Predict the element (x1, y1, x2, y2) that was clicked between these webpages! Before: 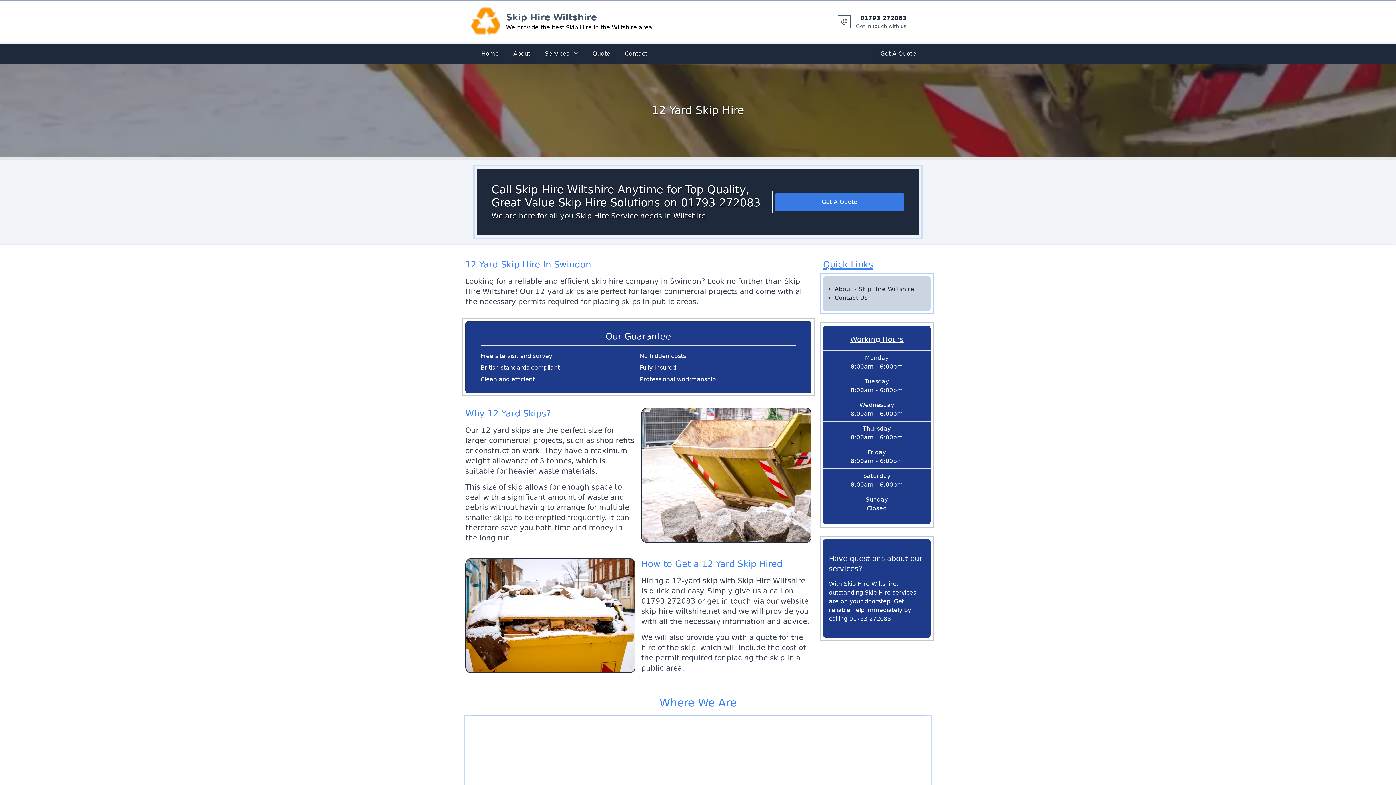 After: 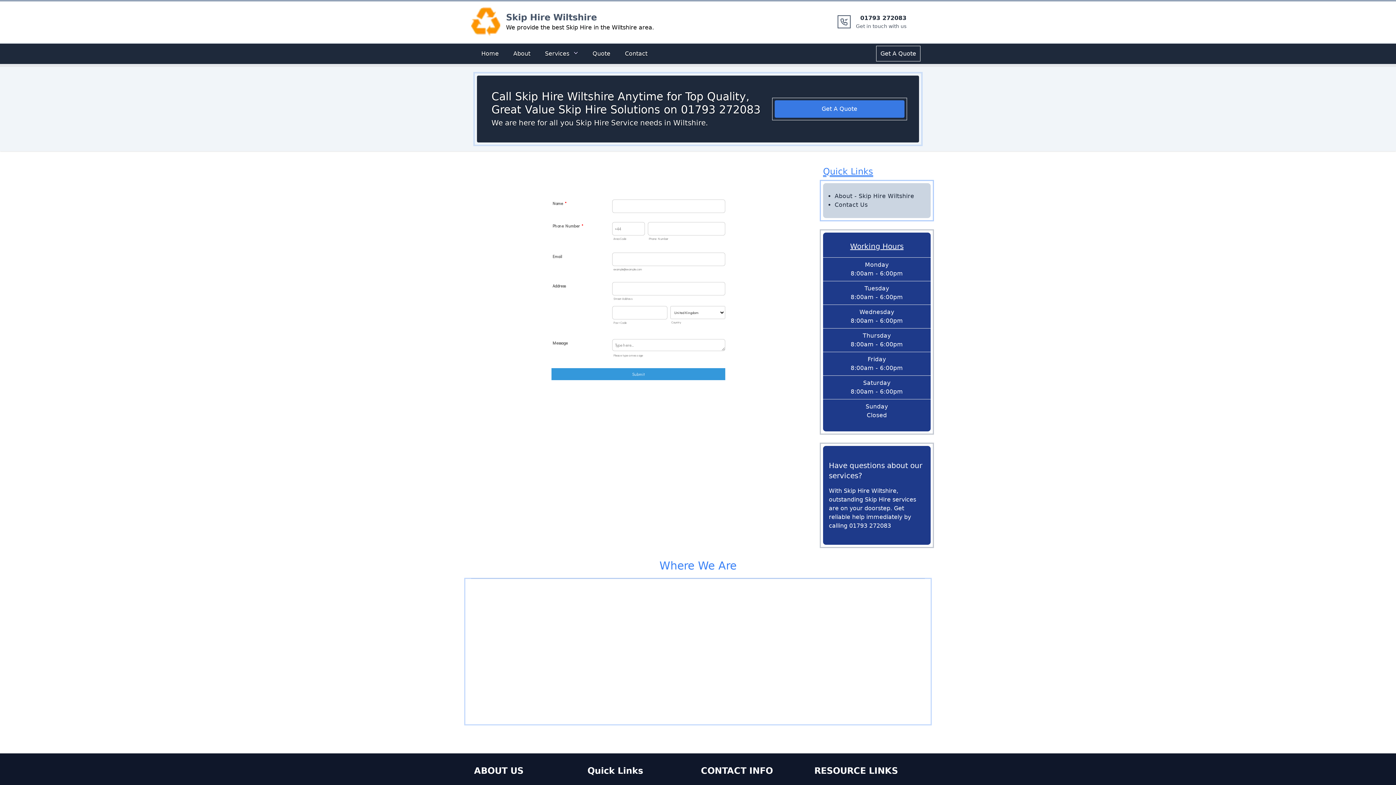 Action: label: Contact Us bbox: (834, 294, 867, 301)